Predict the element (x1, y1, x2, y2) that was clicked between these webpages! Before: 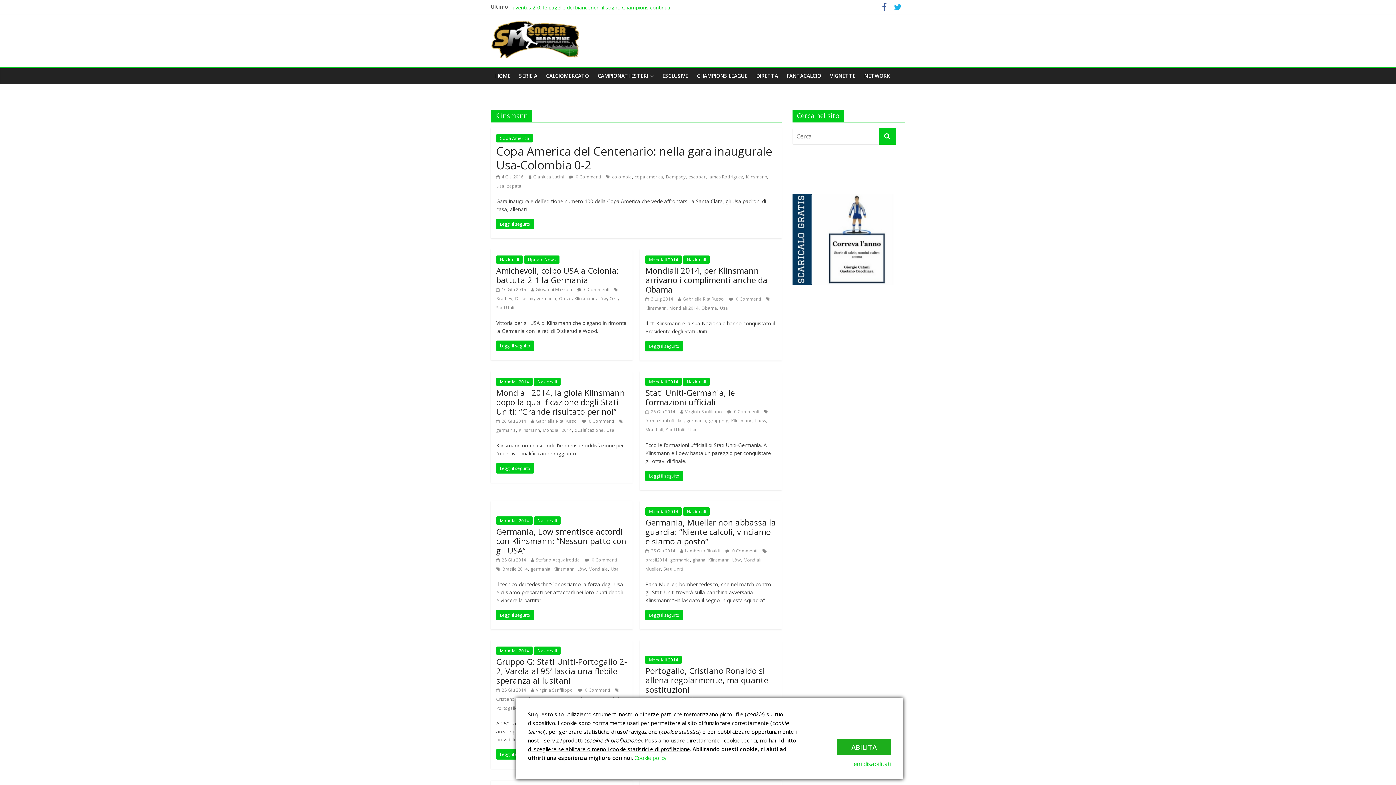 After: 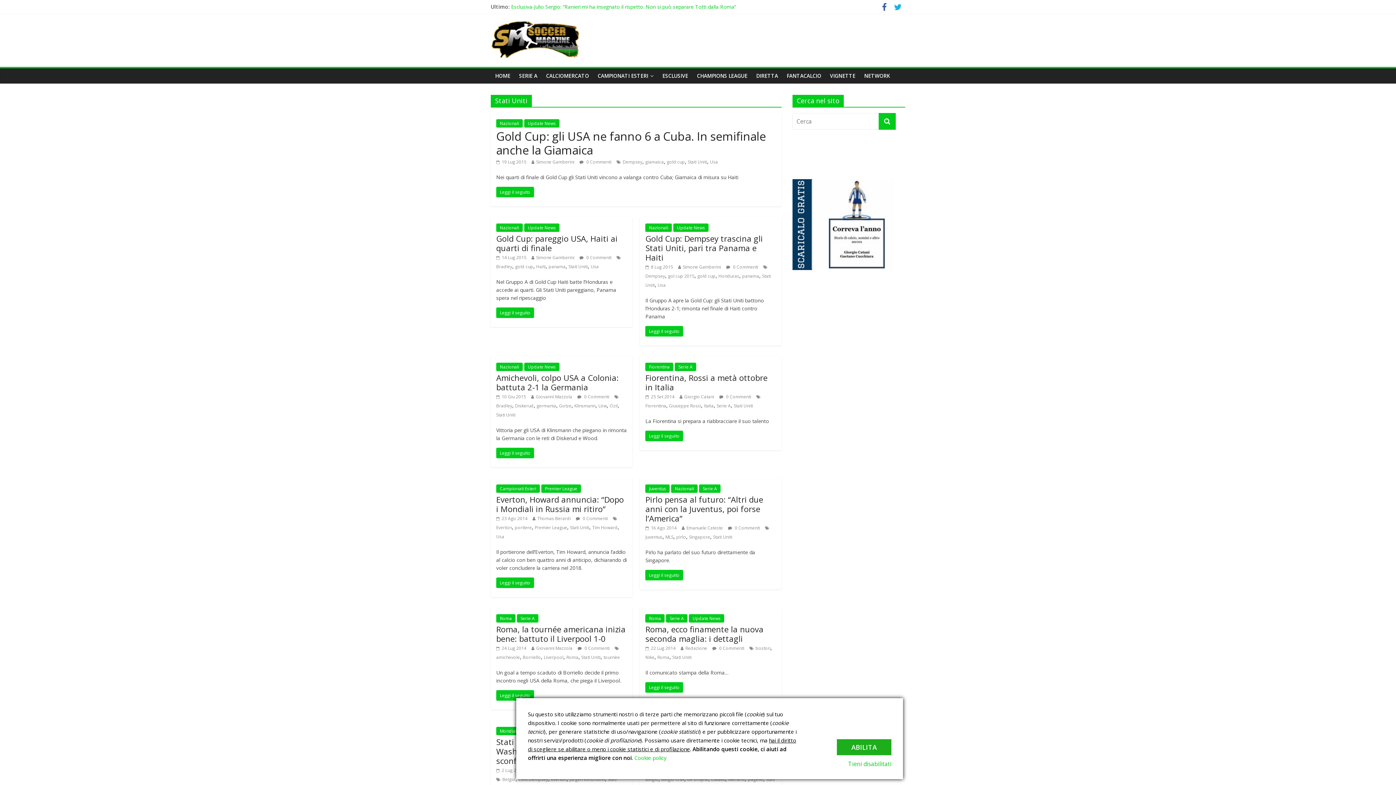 Action: bbox: (496, 304, 515, 310) label: Stati Uniti